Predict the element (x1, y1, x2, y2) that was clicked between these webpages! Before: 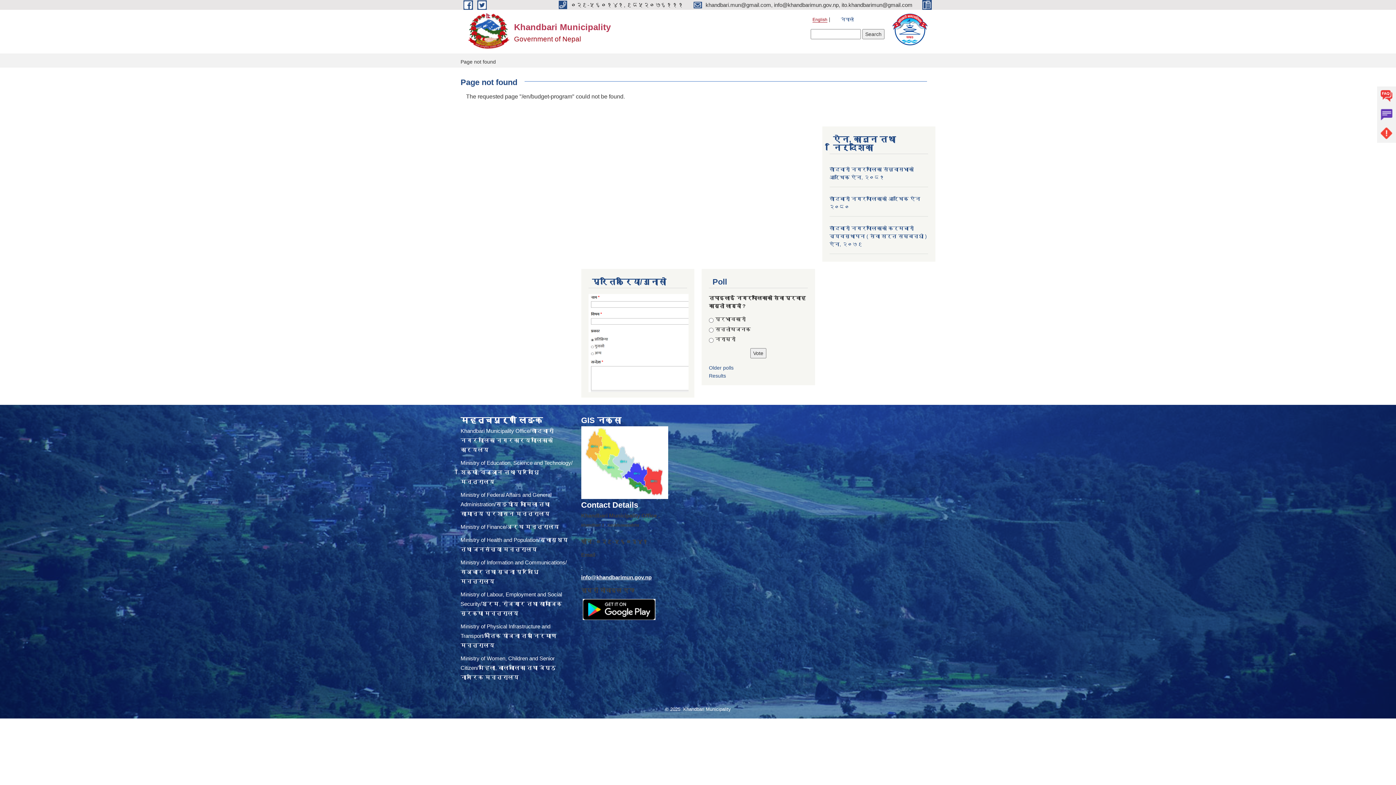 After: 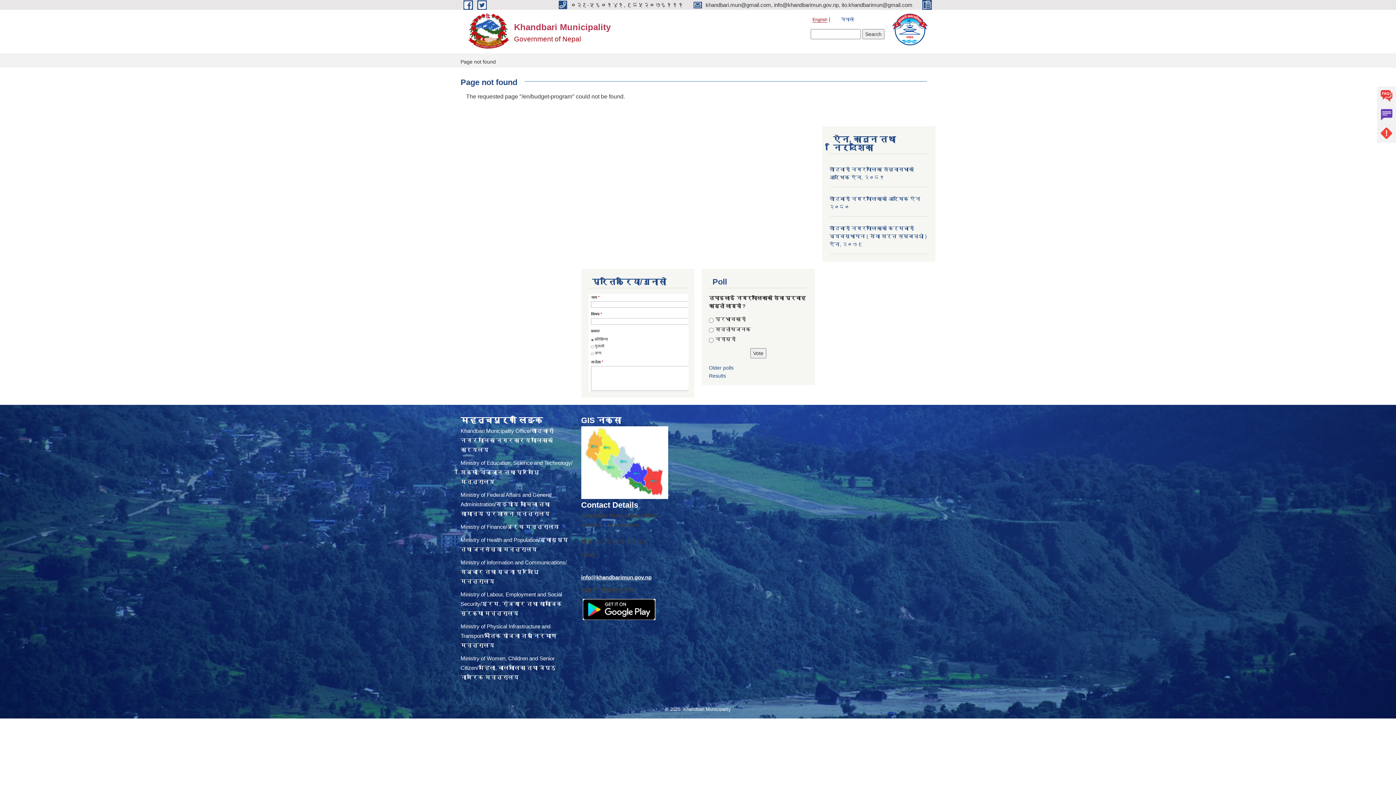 Action: bbox: (477, 1, 486, 7)